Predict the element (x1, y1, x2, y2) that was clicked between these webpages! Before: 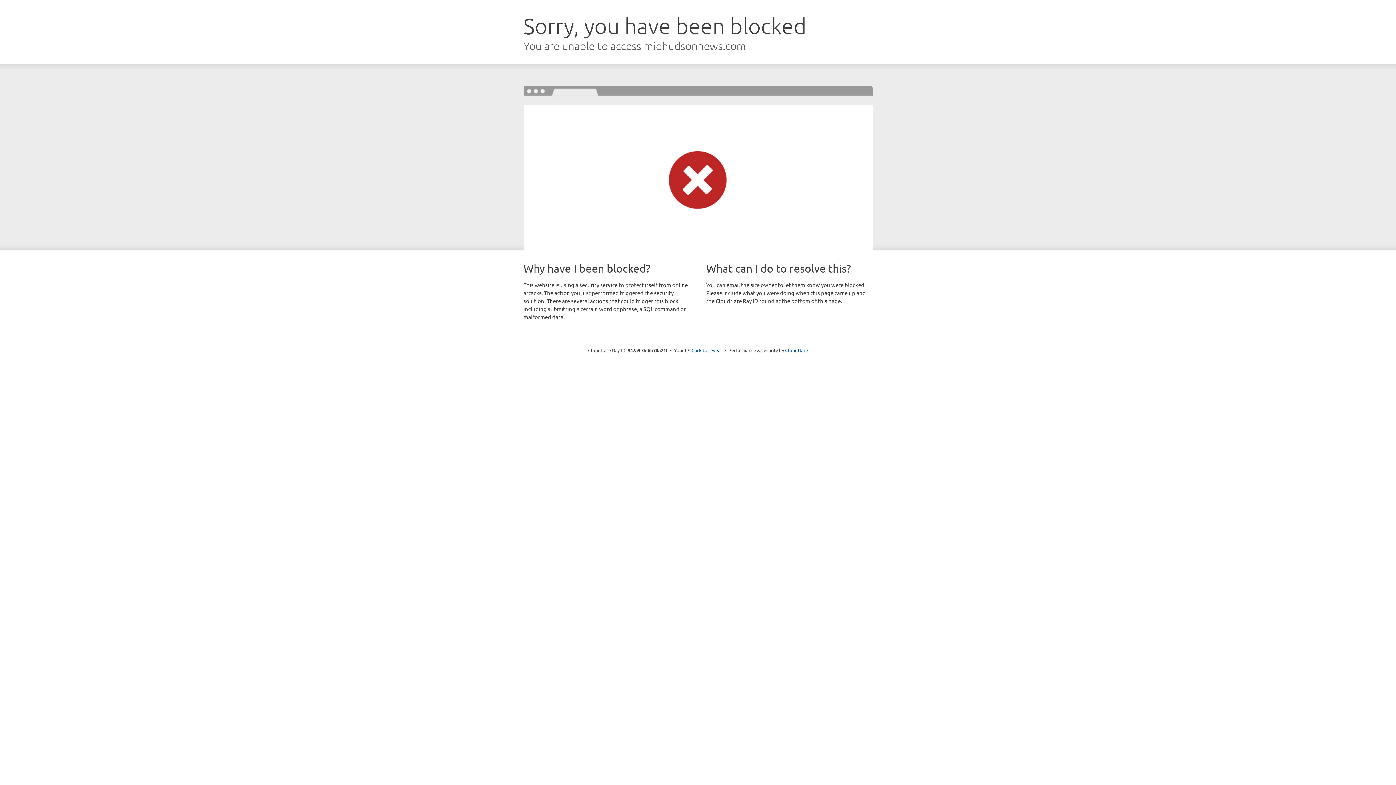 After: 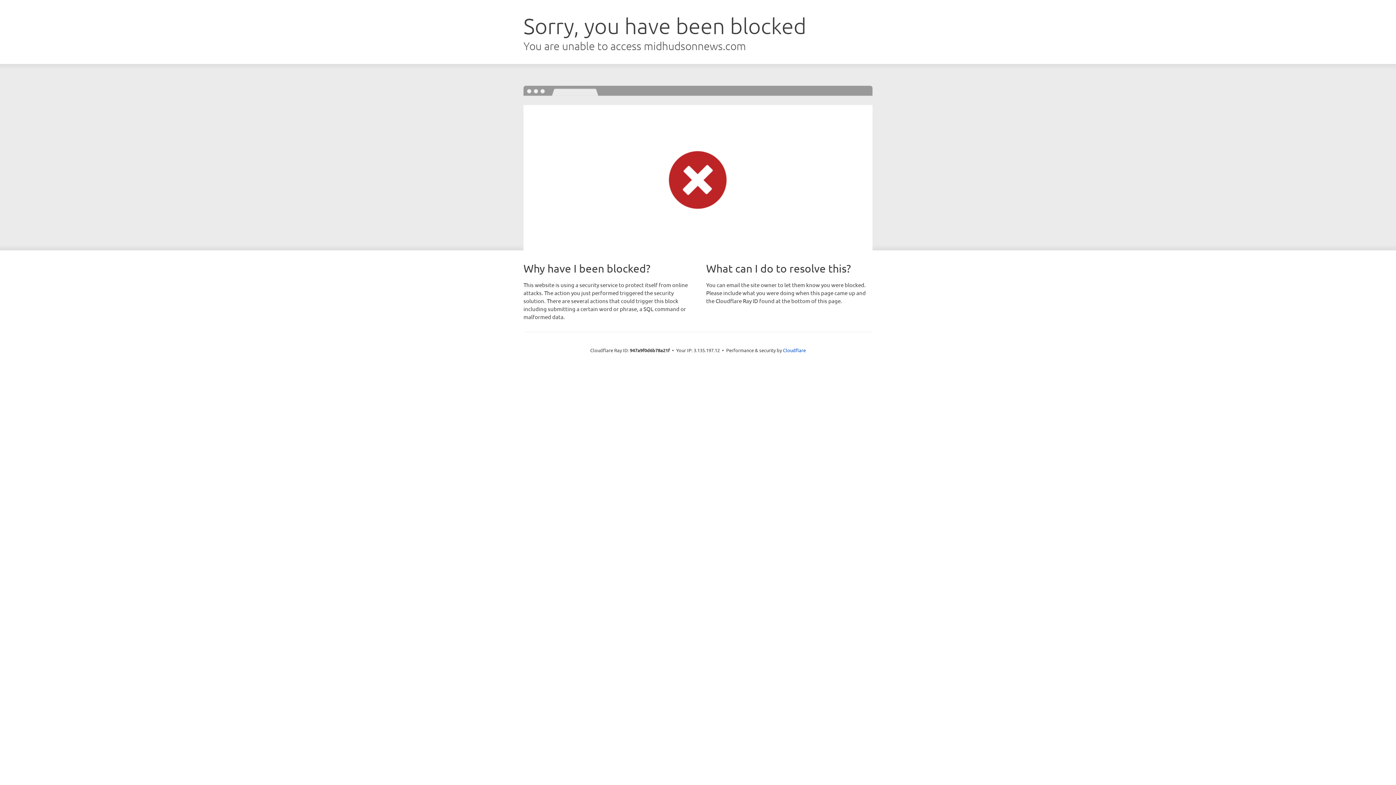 Action: label: Click to reveal bbox: (691, 346, 722, 353)